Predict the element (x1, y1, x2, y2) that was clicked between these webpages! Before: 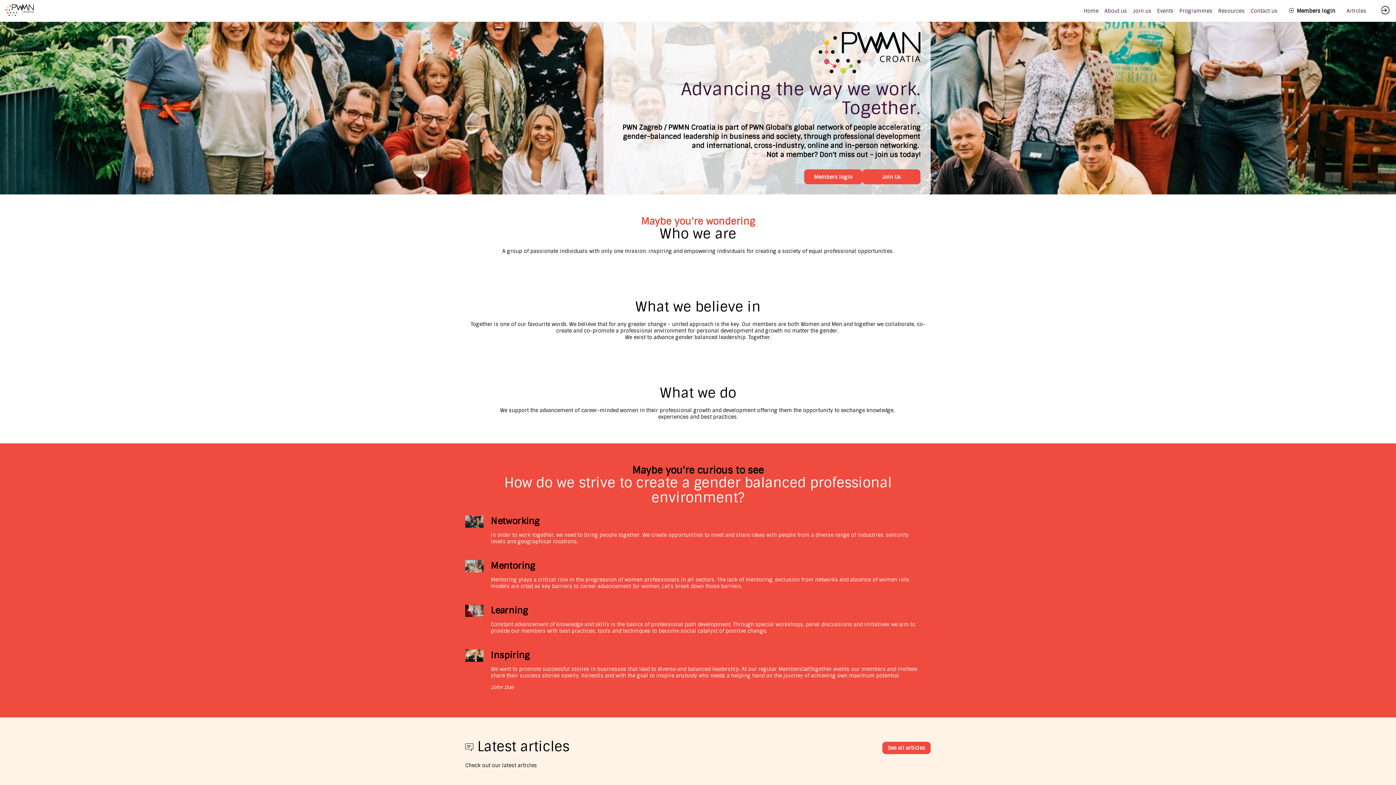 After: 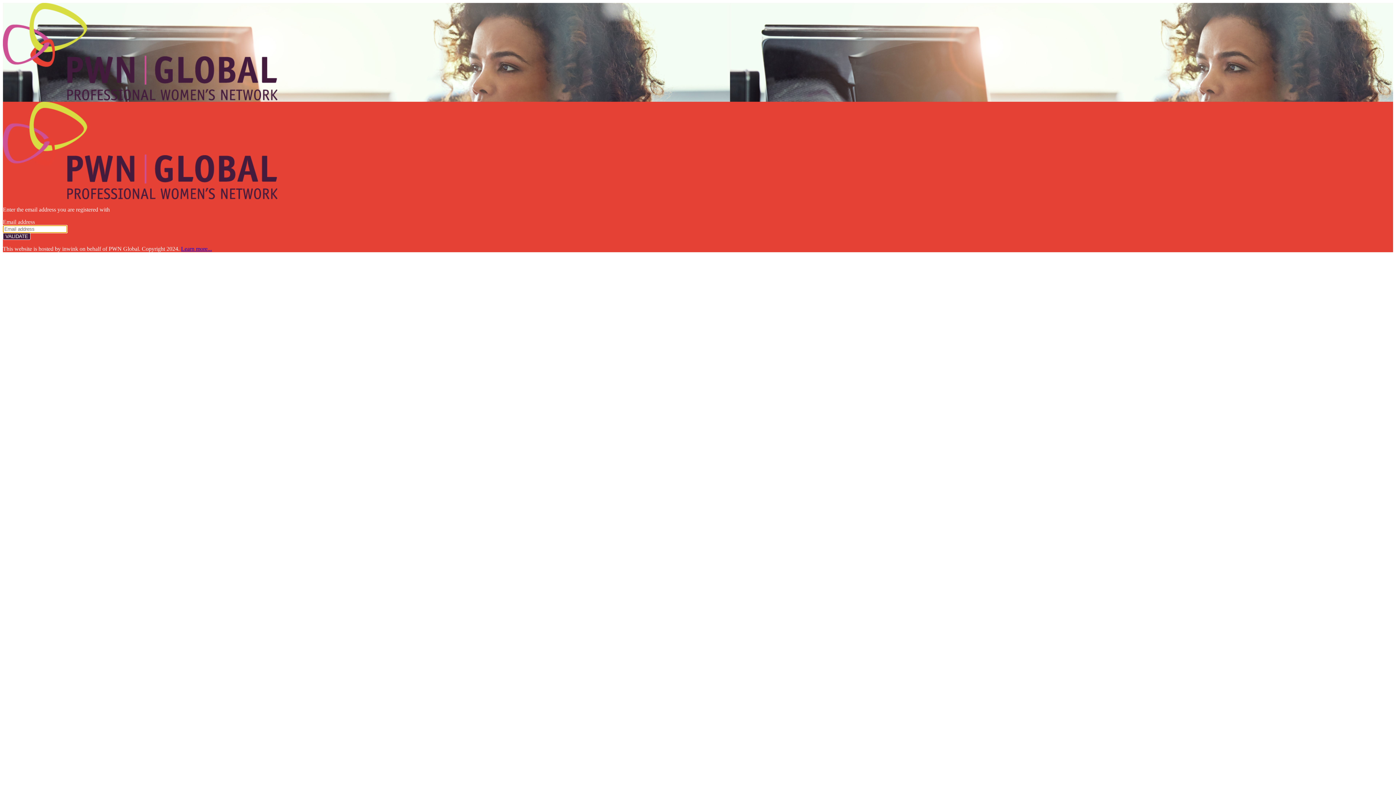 Action: label: Members login bbox: (1283, 4, 1341, 17)